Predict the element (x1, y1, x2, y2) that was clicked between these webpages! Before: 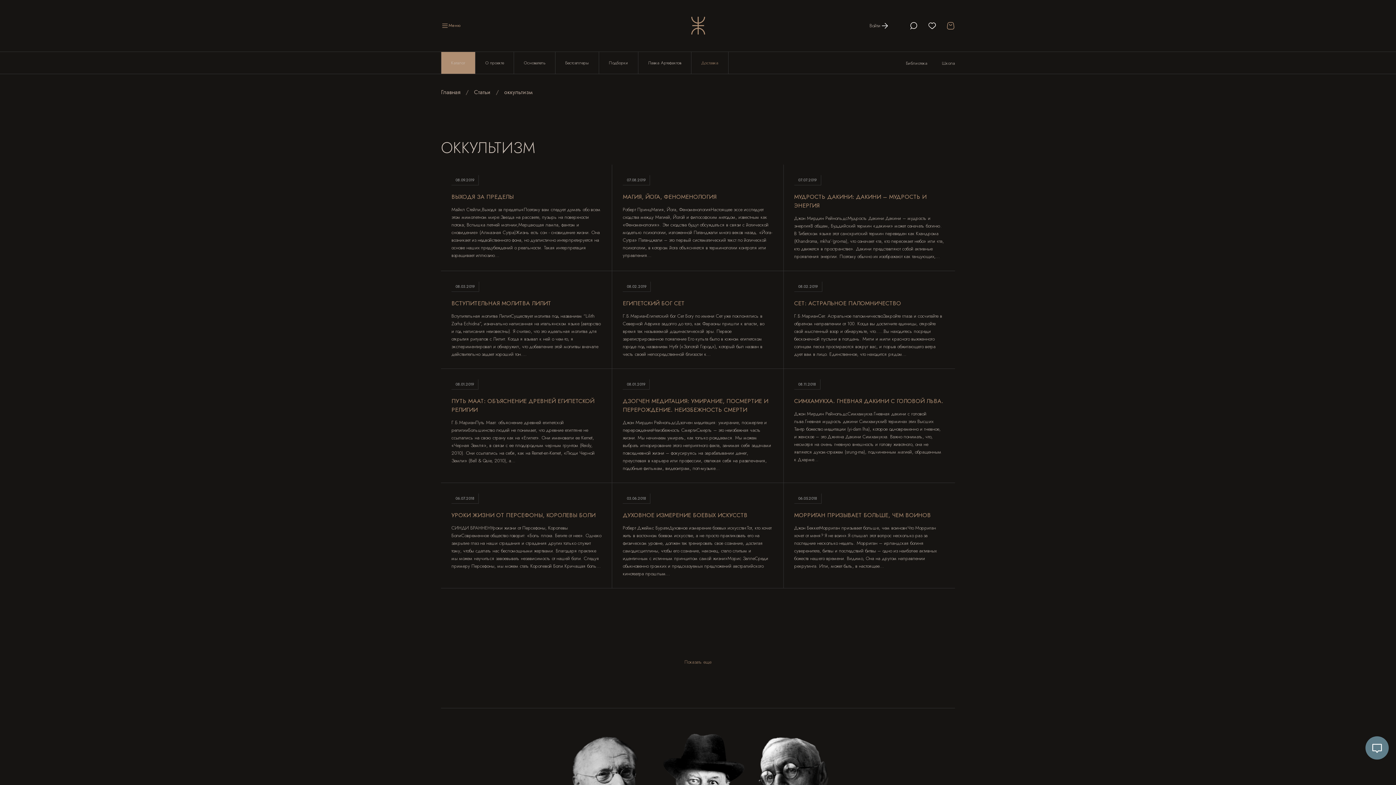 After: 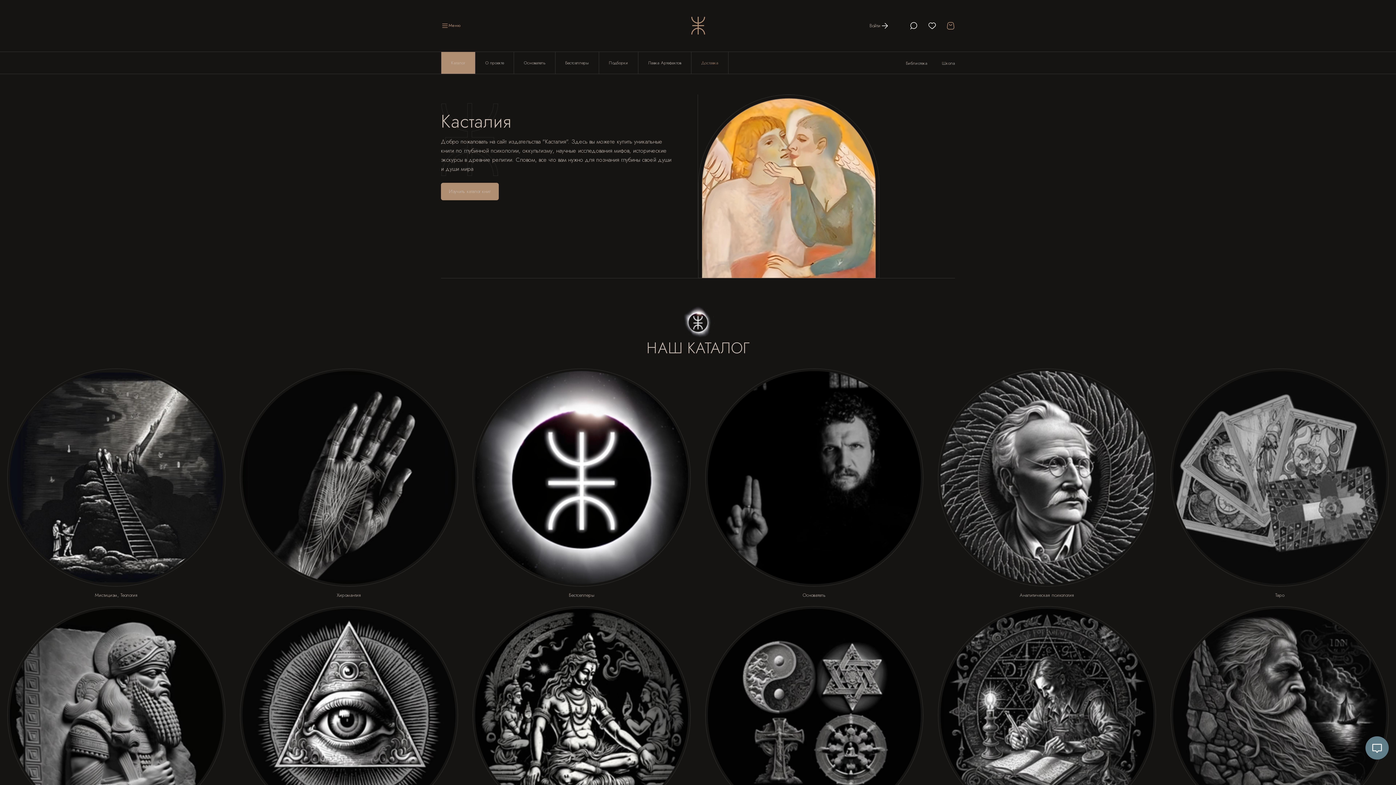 Action: bbox: (683, 13, 712, 37)